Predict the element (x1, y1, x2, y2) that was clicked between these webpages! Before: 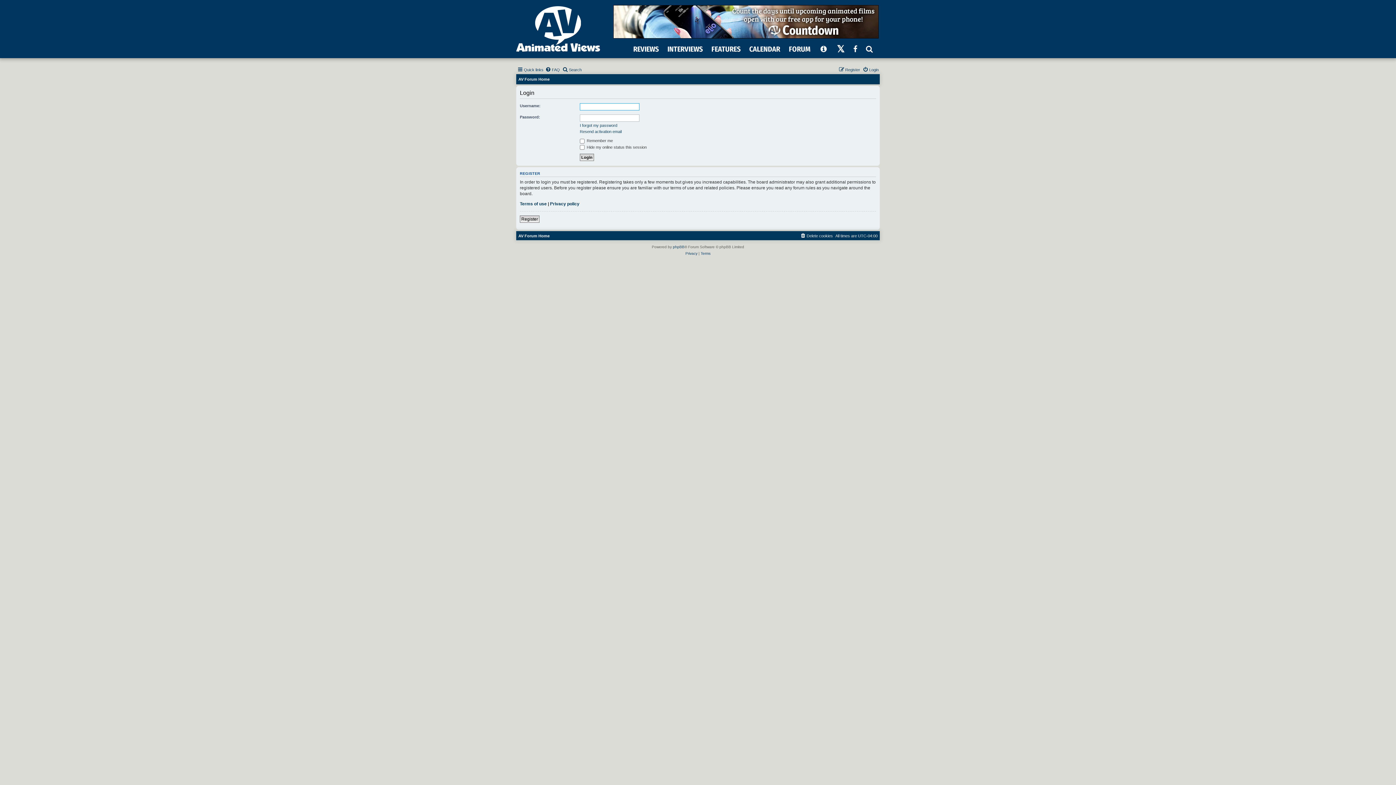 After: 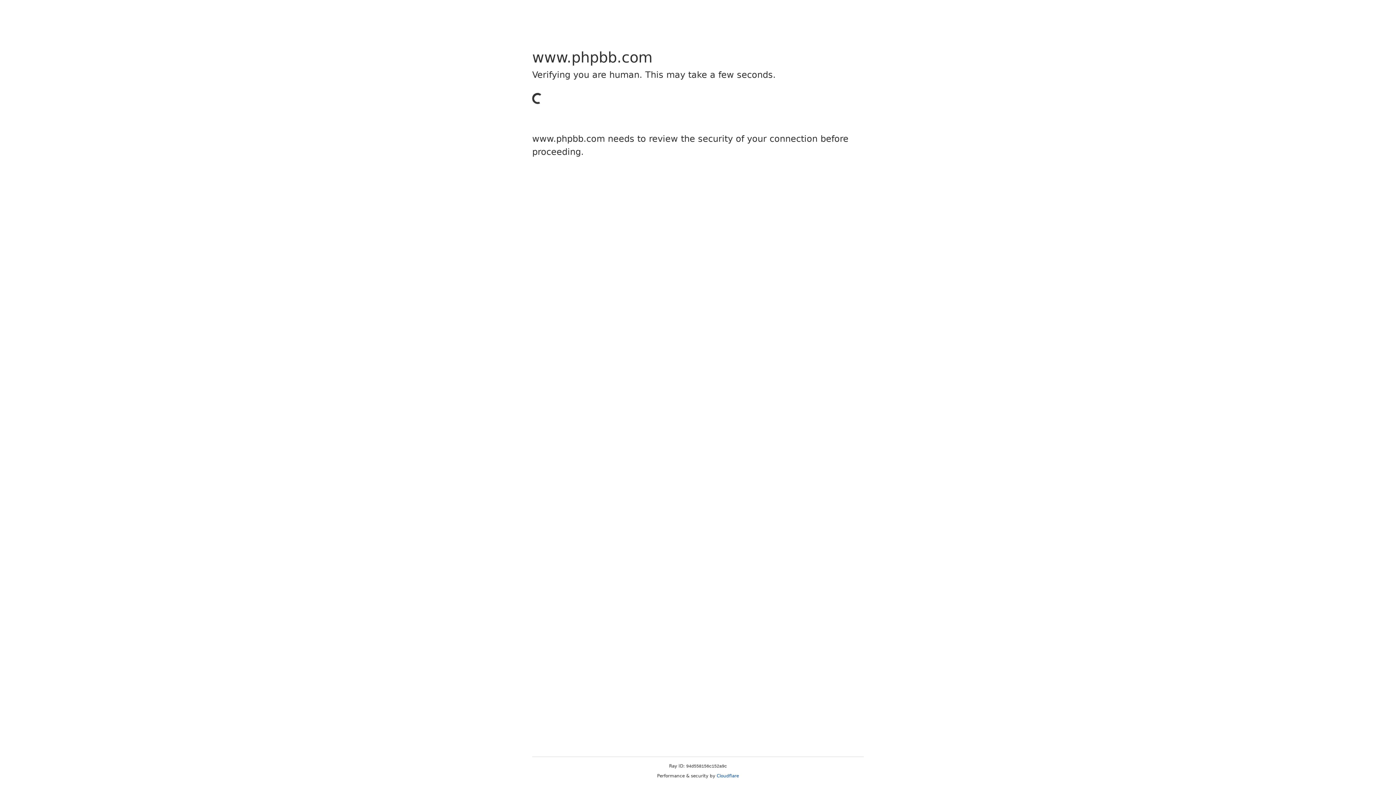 Action: label: phpBB bbox: (673, 243, 684, 250)